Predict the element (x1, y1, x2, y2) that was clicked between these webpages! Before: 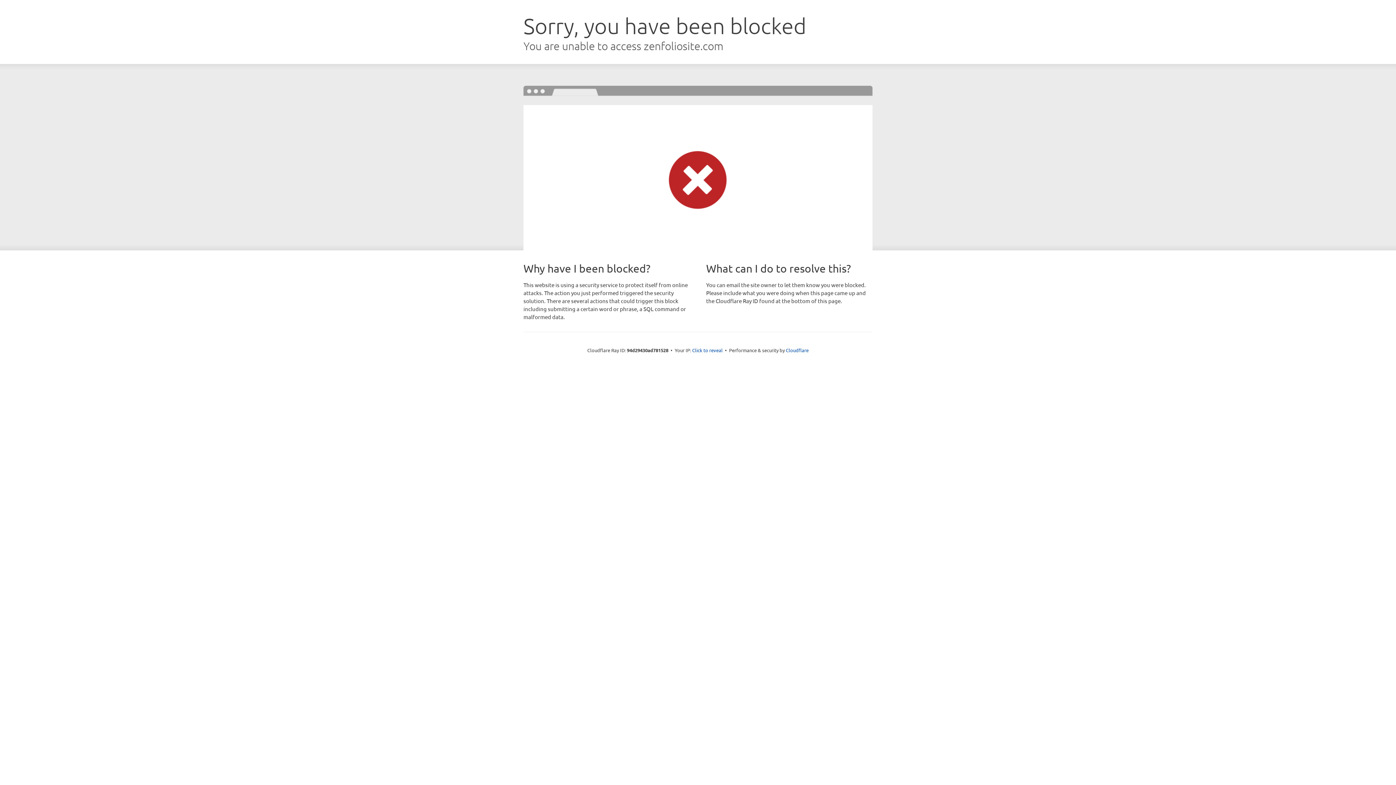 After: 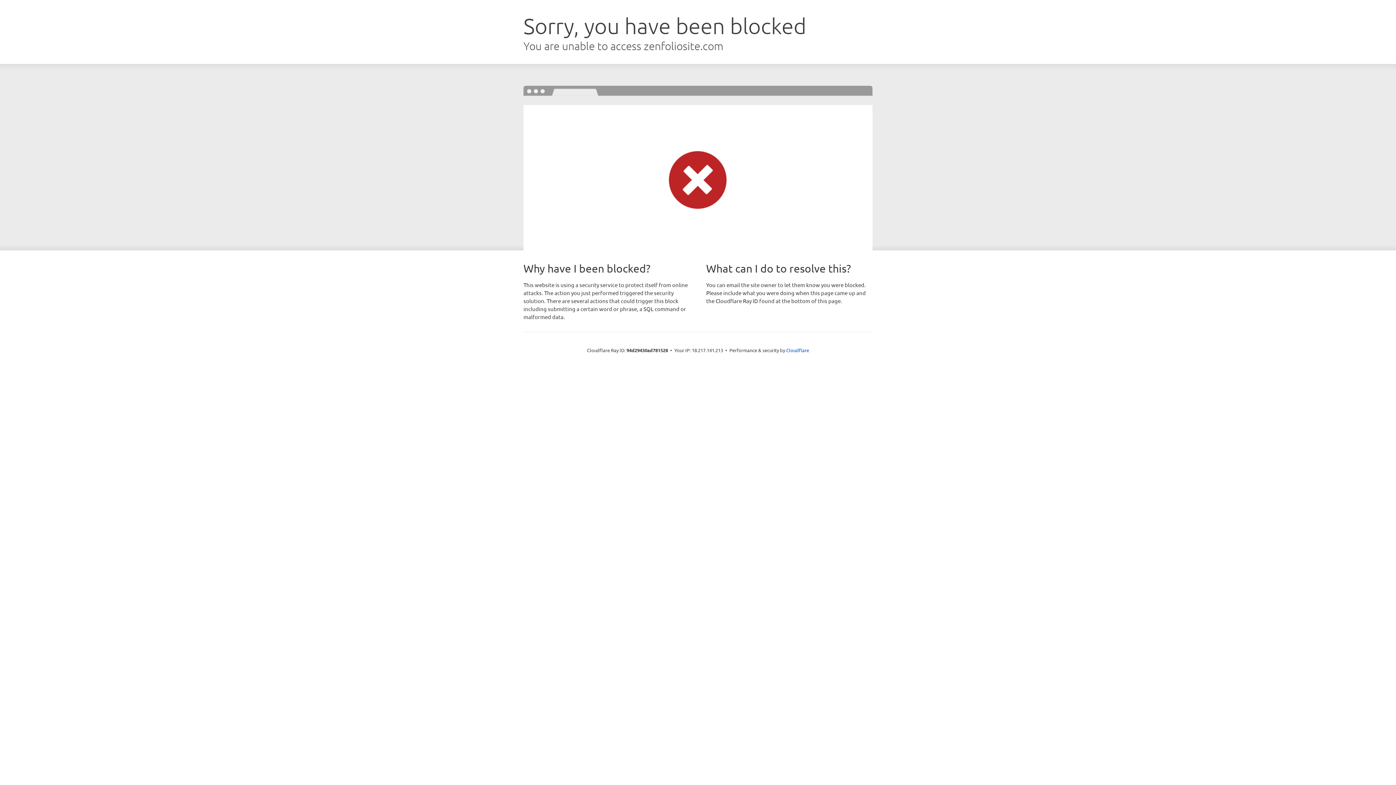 Action: label: Click to reveal bbox: (692, 346, 722, 353)